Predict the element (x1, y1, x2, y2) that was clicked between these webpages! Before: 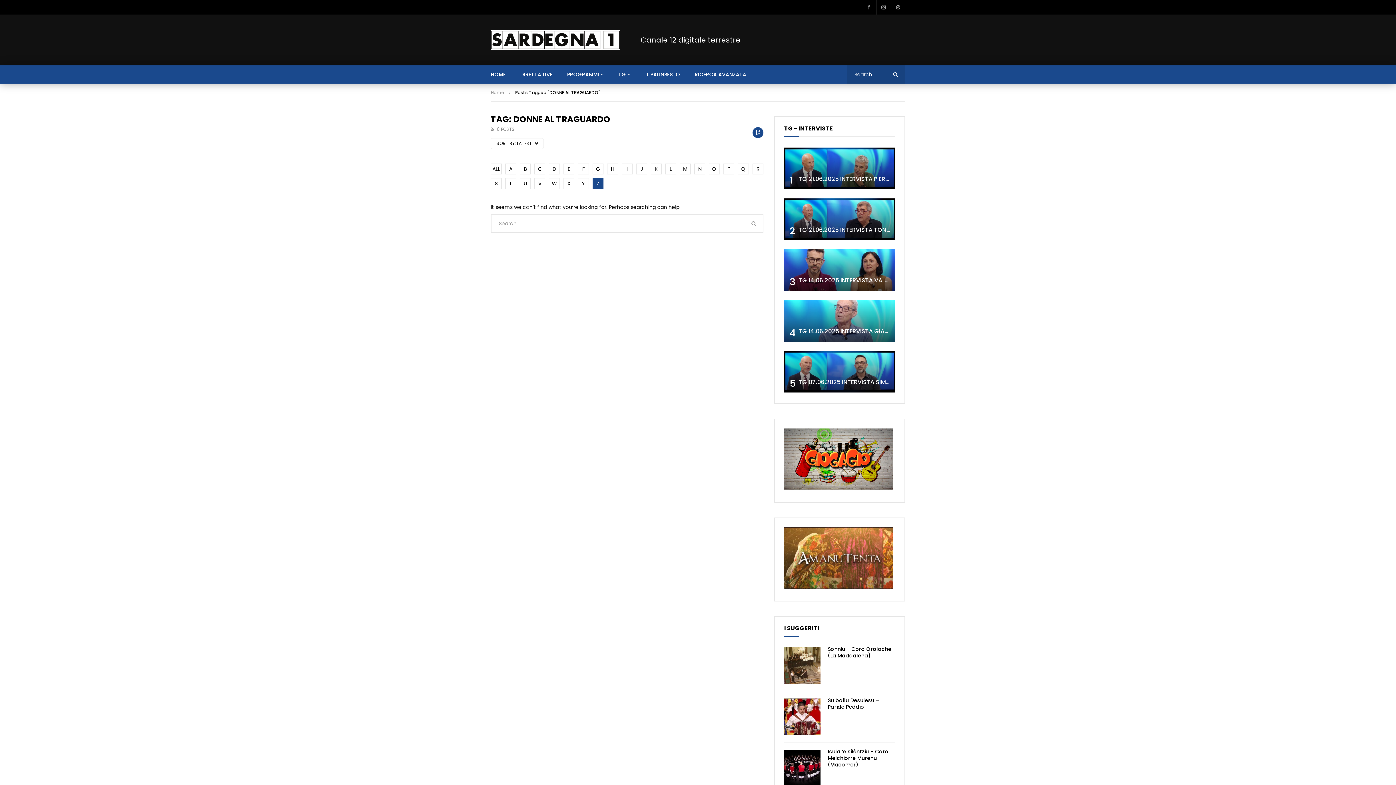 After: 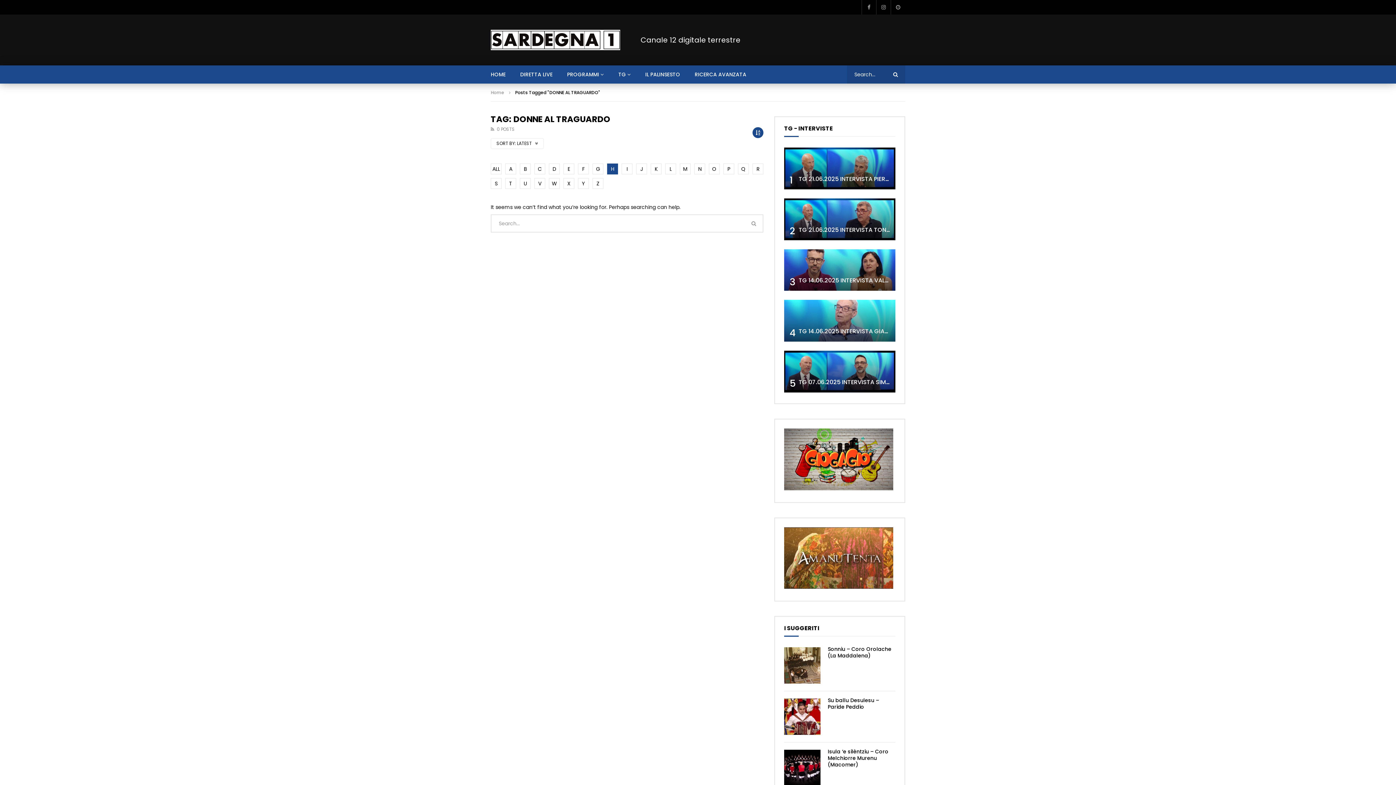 Action: bbox: (607, 163, 618, 174) label: H